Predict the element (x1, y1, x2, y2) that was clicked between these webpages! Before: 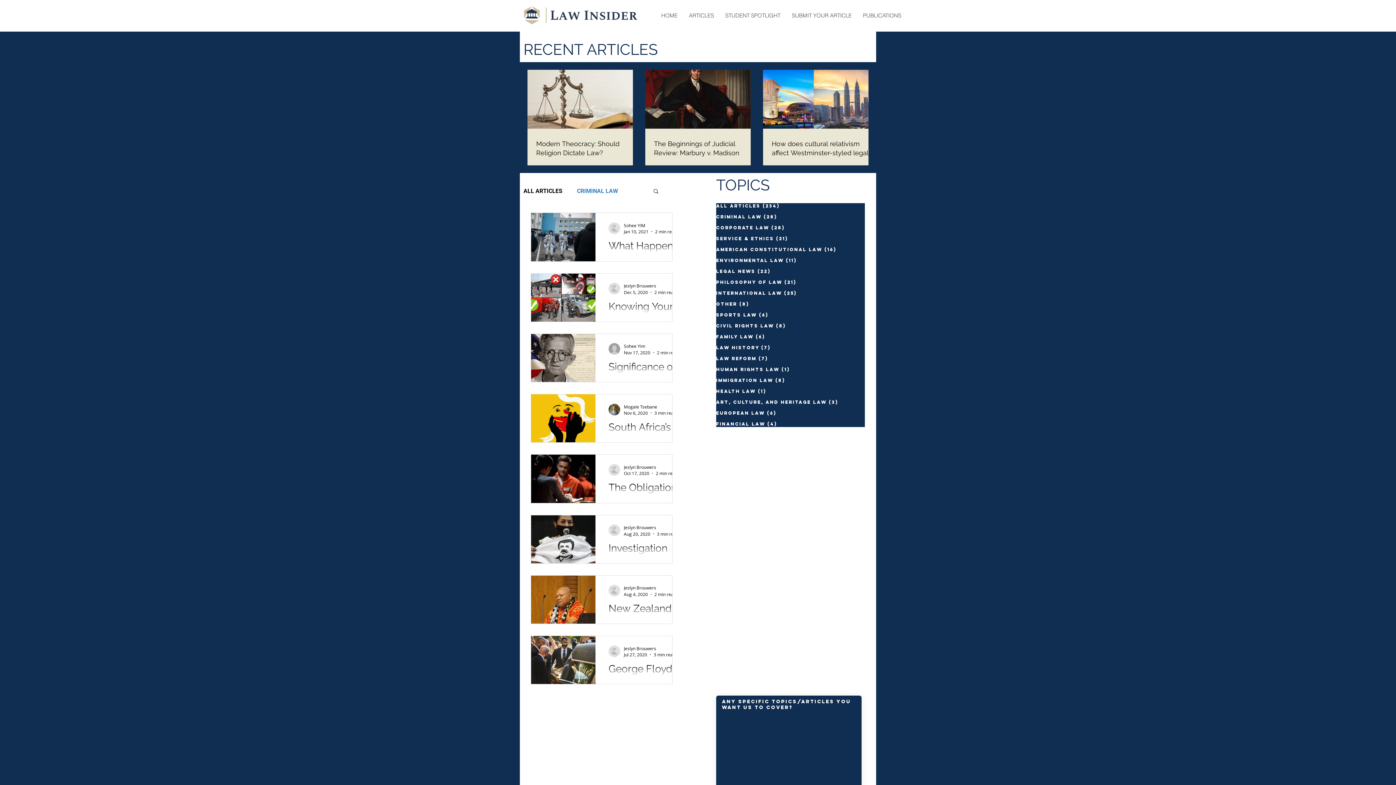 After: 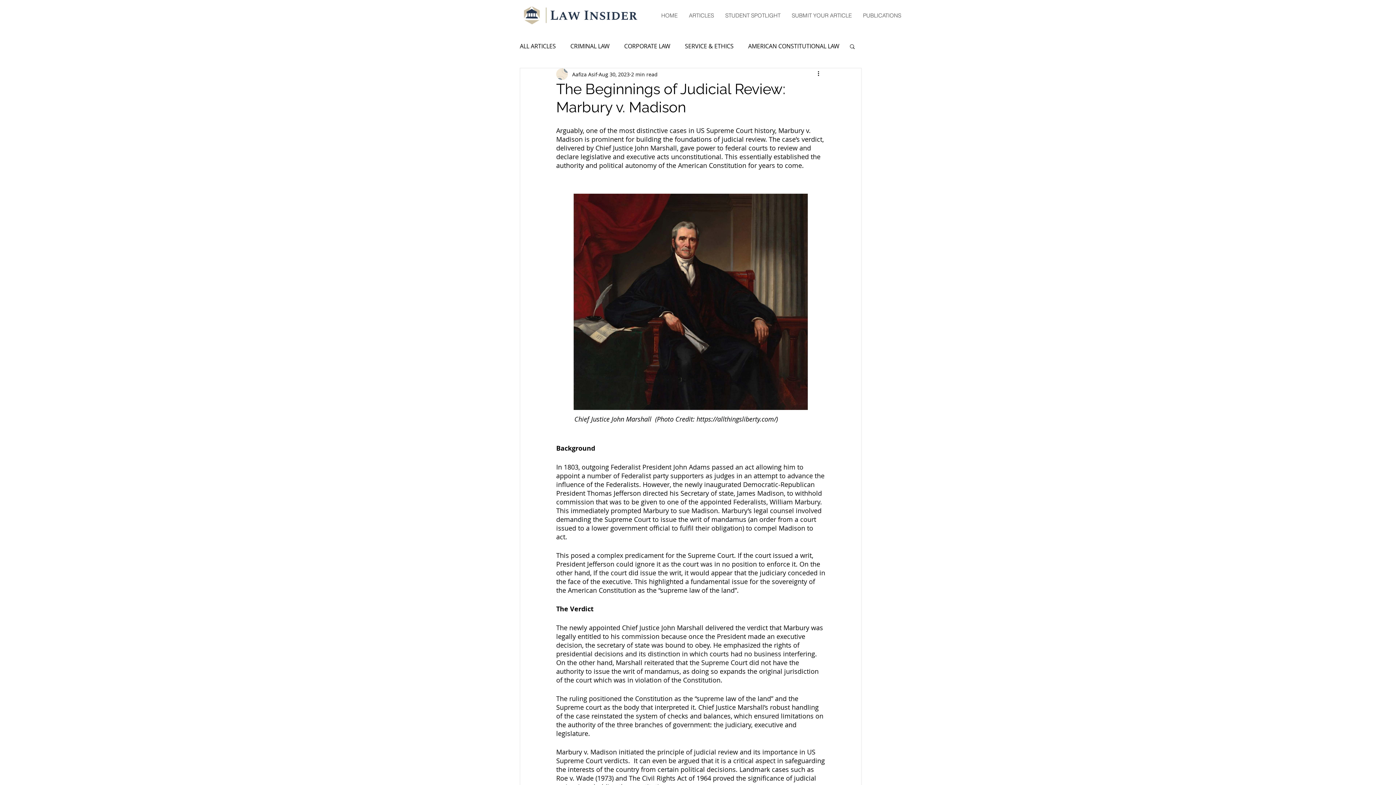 Action: bbox: (654, 139, 759, 157) label: The Beginnings of Judicial Review: Marbury v. Madison